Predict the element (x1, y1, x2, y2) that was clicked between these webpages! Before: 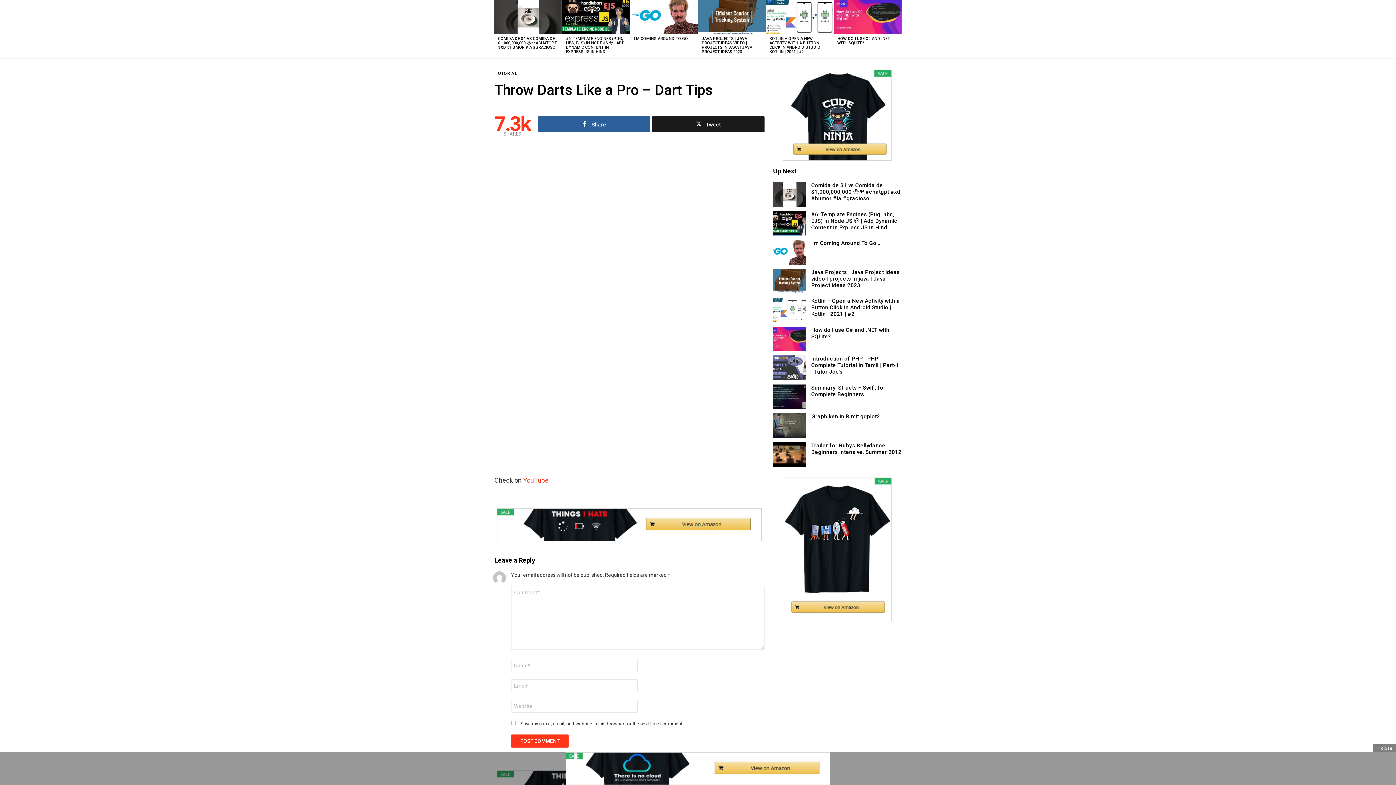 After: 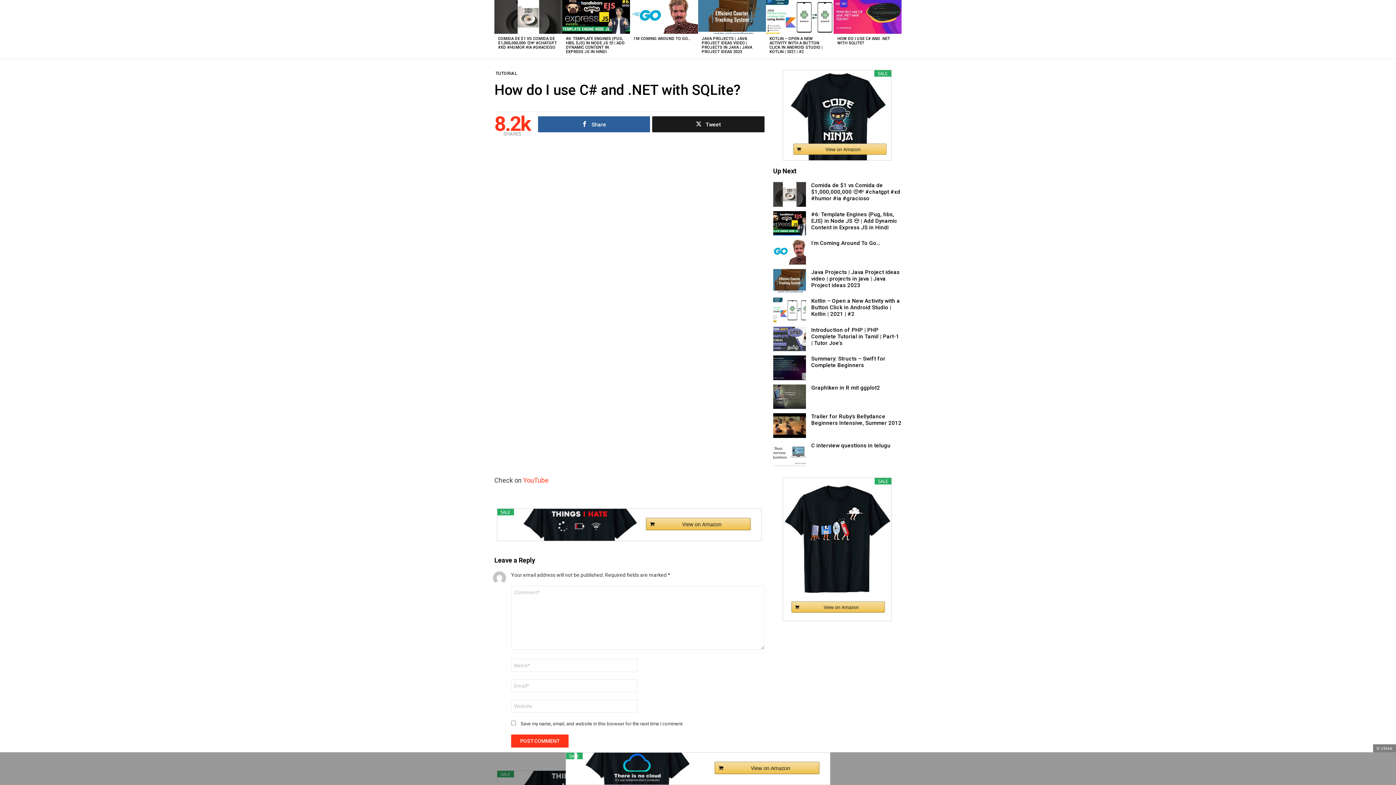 Action: bbox: (773, 326, 806, 351)